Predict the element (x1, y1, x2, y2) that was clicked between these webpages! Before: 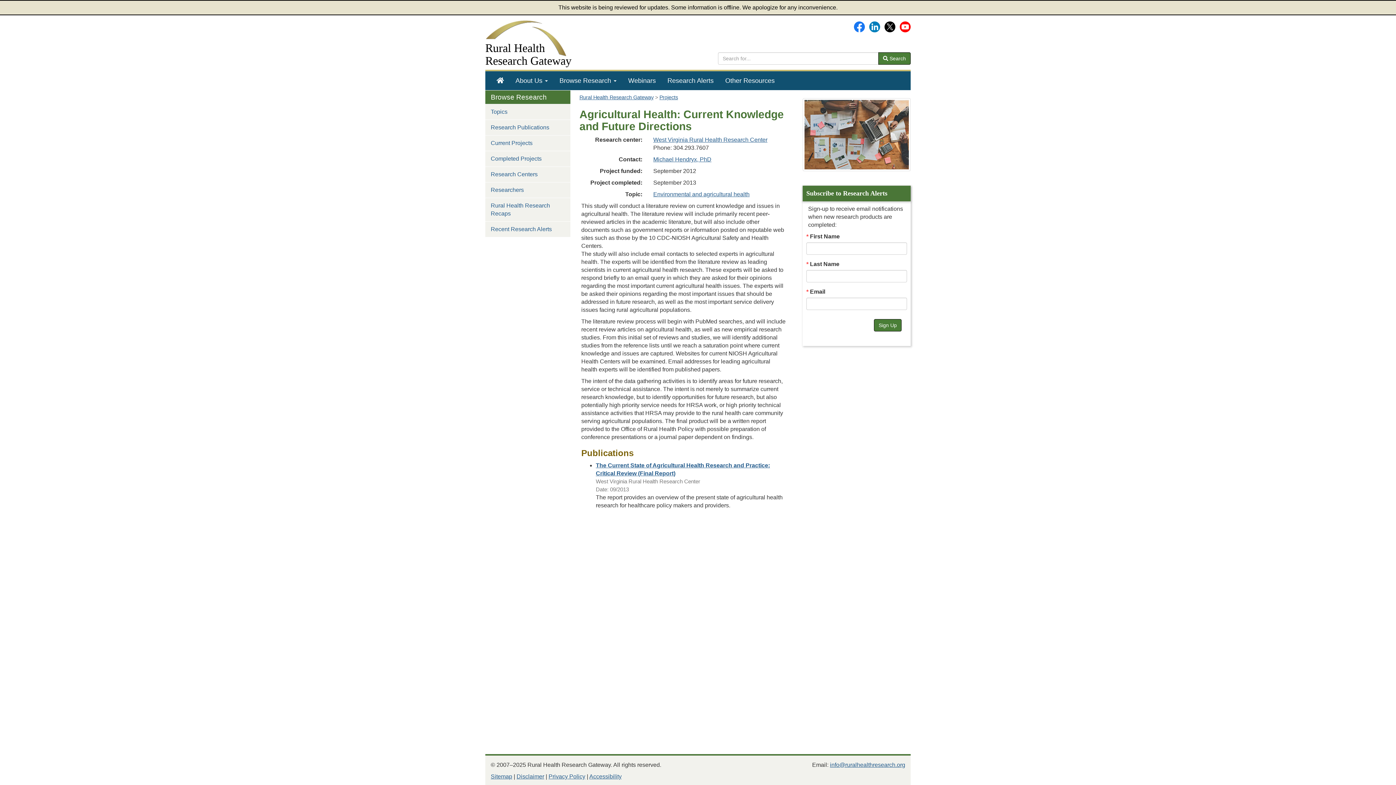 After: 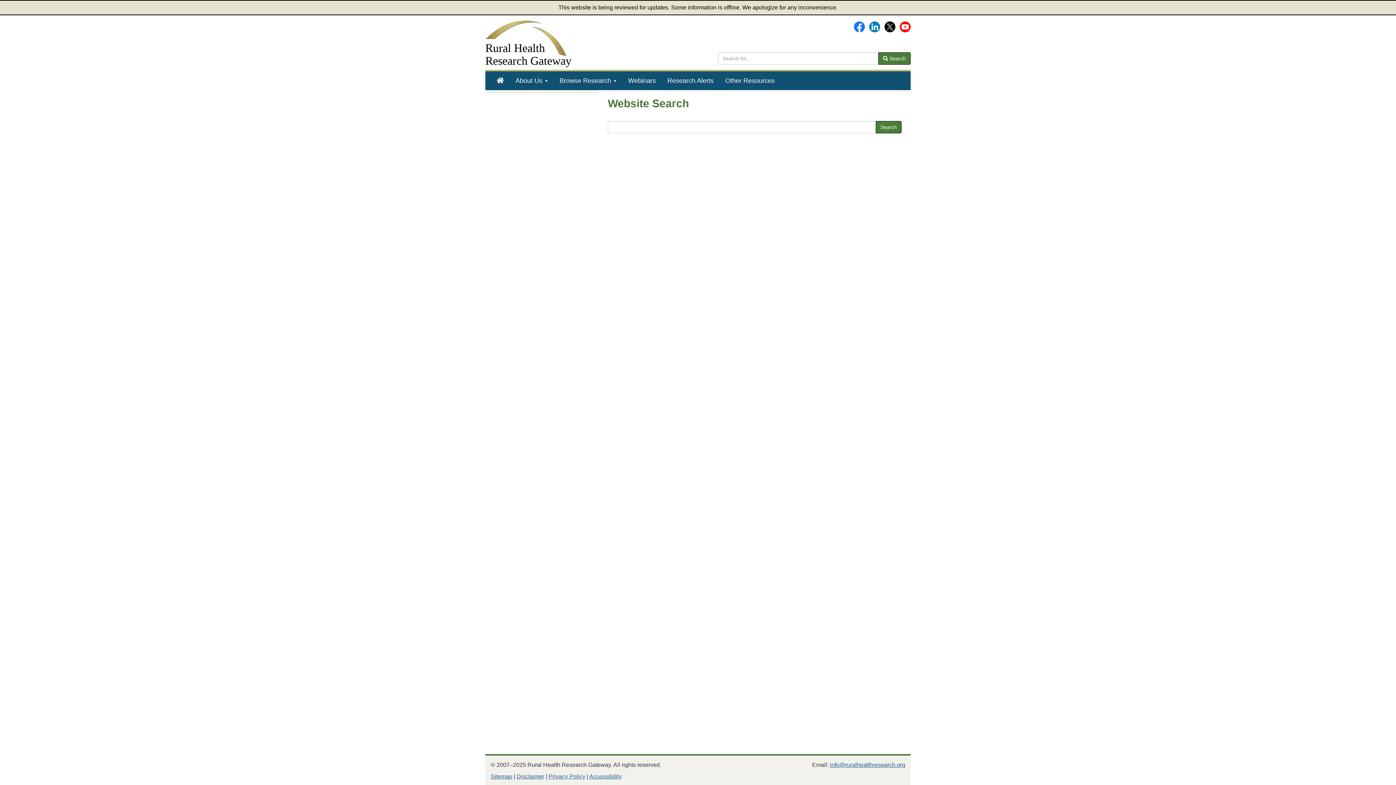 Action: label:  Search bbox: (878, 52, 910, 64)